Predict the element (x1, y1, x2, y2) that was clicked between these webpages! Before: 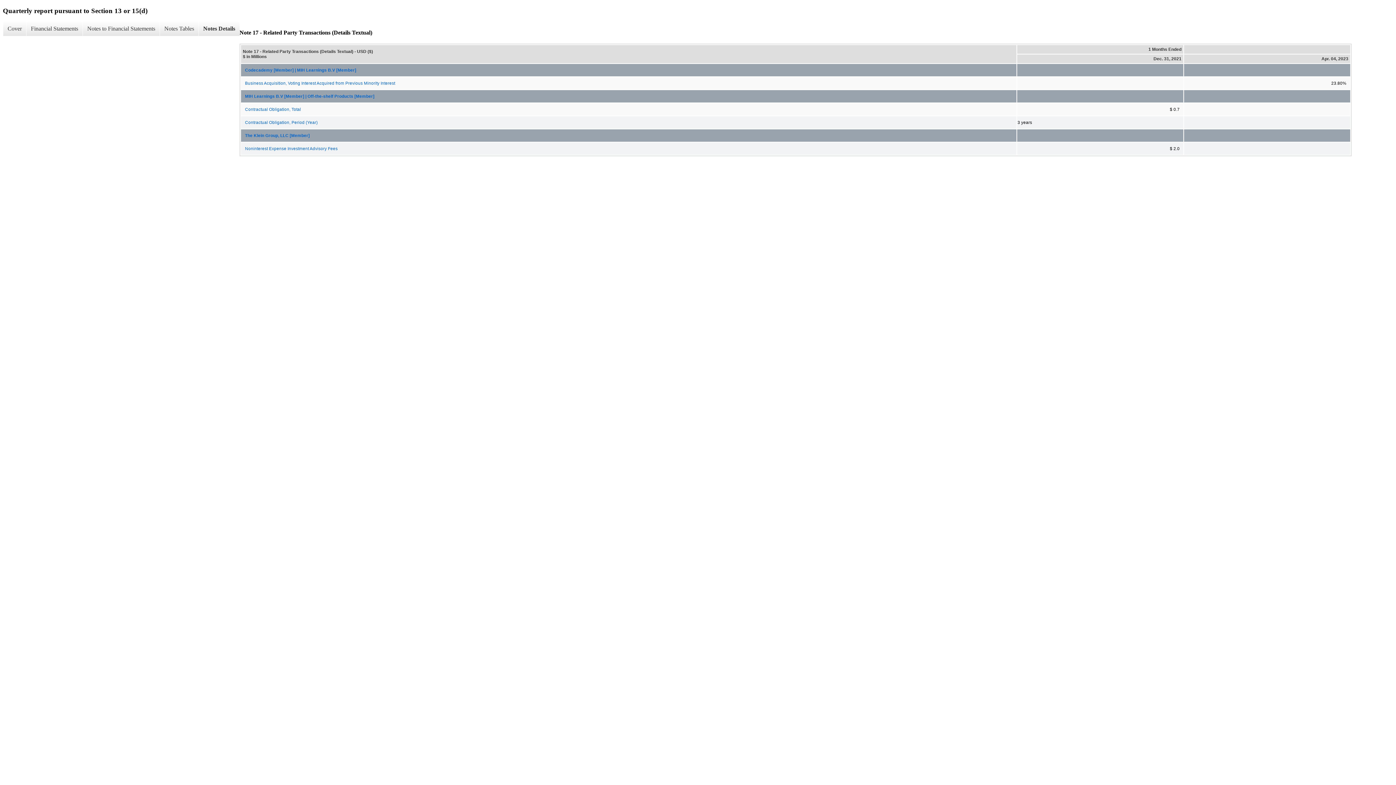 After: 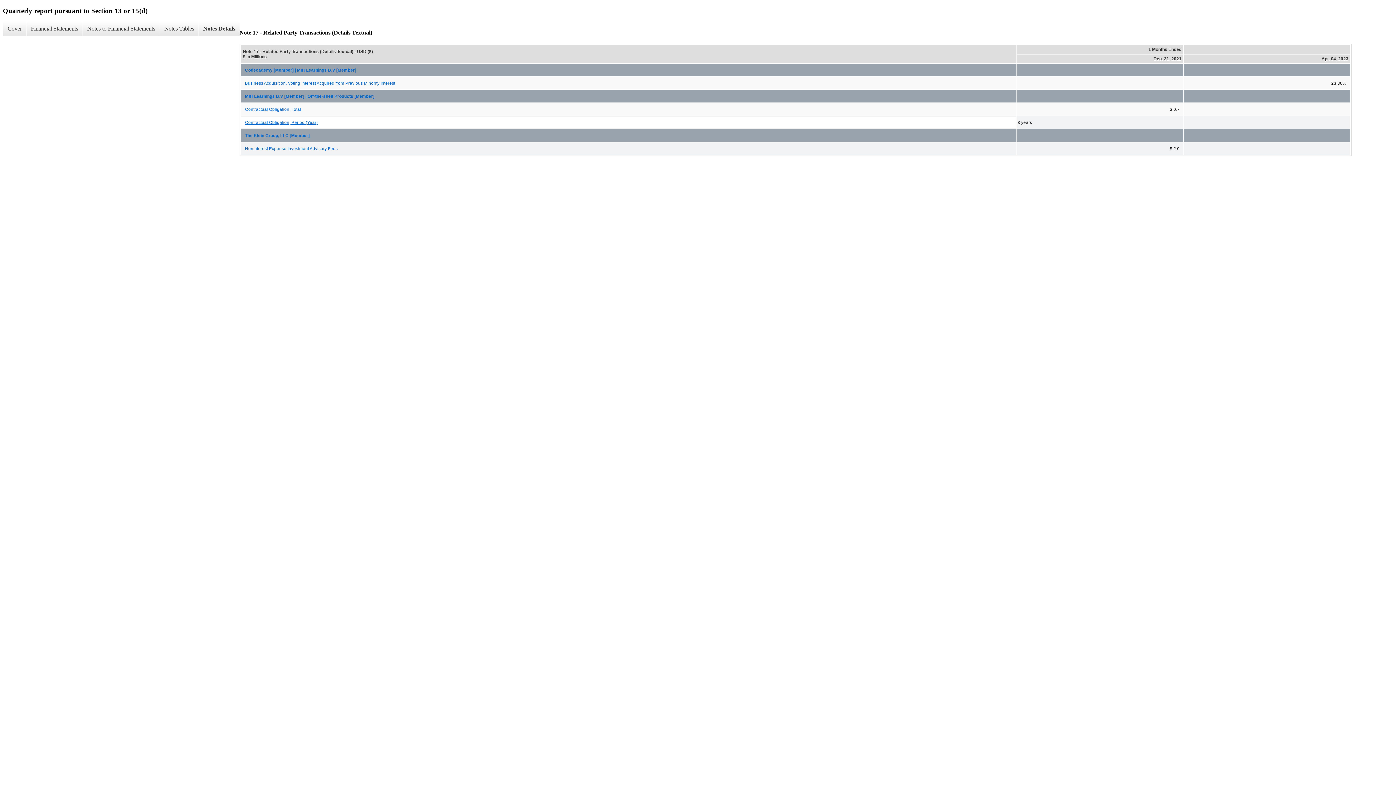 Action: bbox: (241, 116, 1016, 128) label: Contractual Obligation, Period (Year)